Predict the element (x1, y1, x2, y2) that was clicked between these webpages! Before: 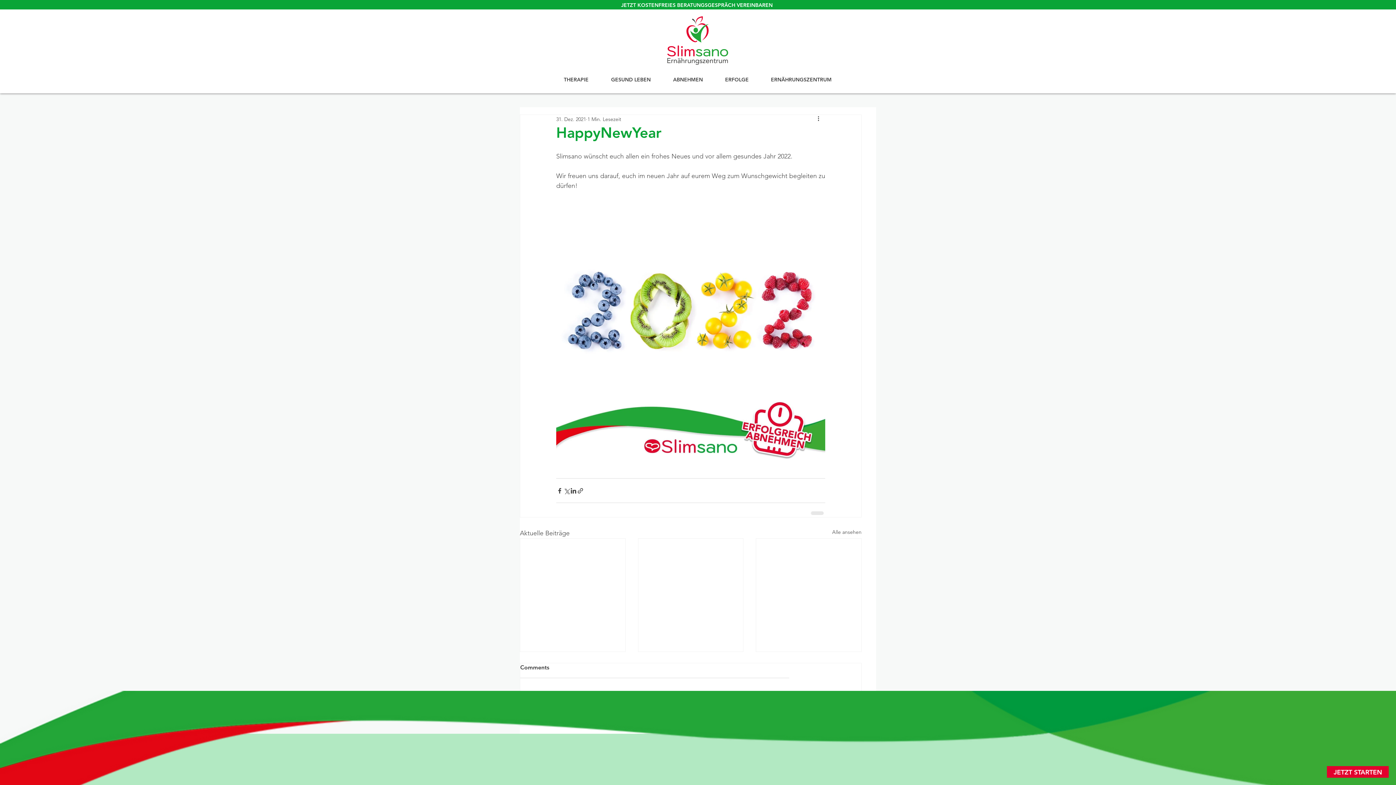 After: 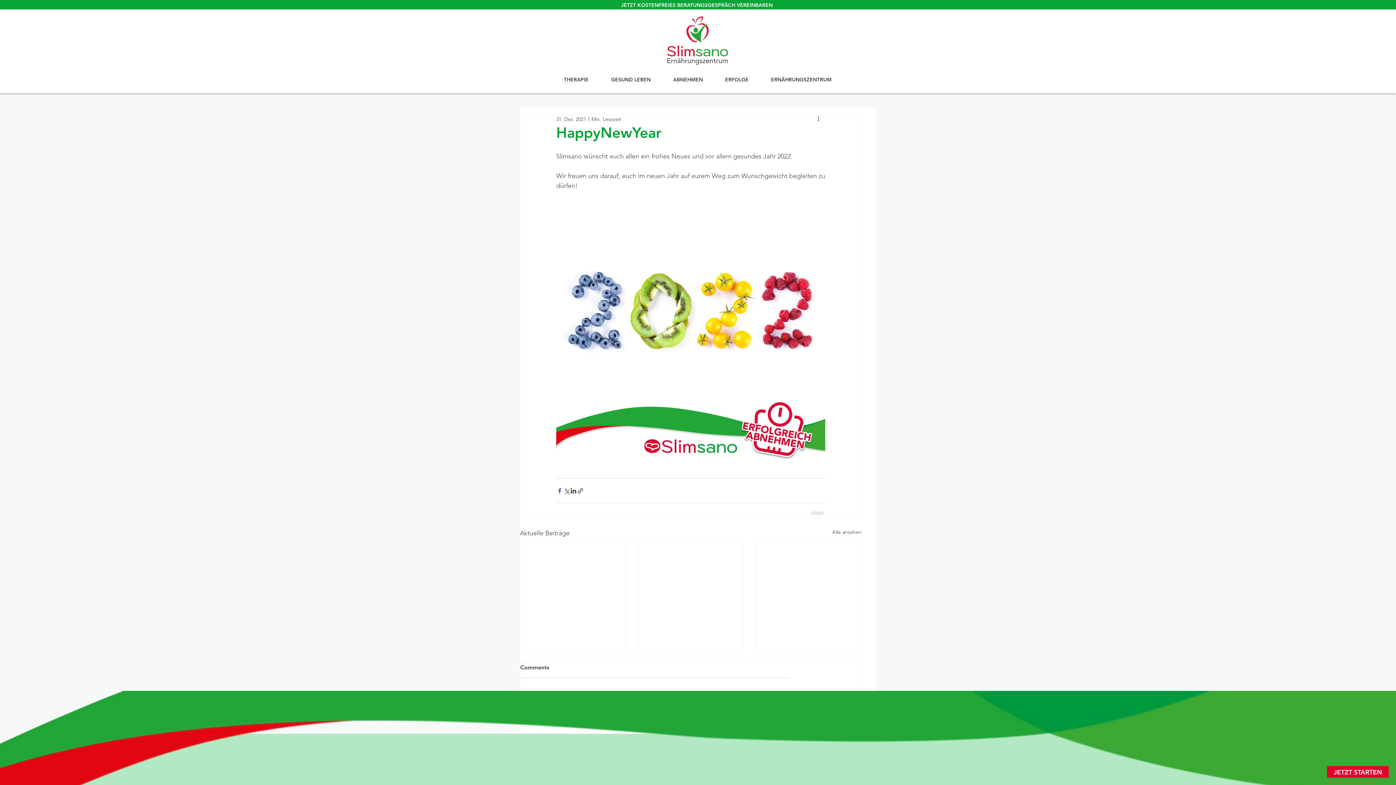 Action: bbox: (556, 487, 563, 494) label: Über Facebook teilen